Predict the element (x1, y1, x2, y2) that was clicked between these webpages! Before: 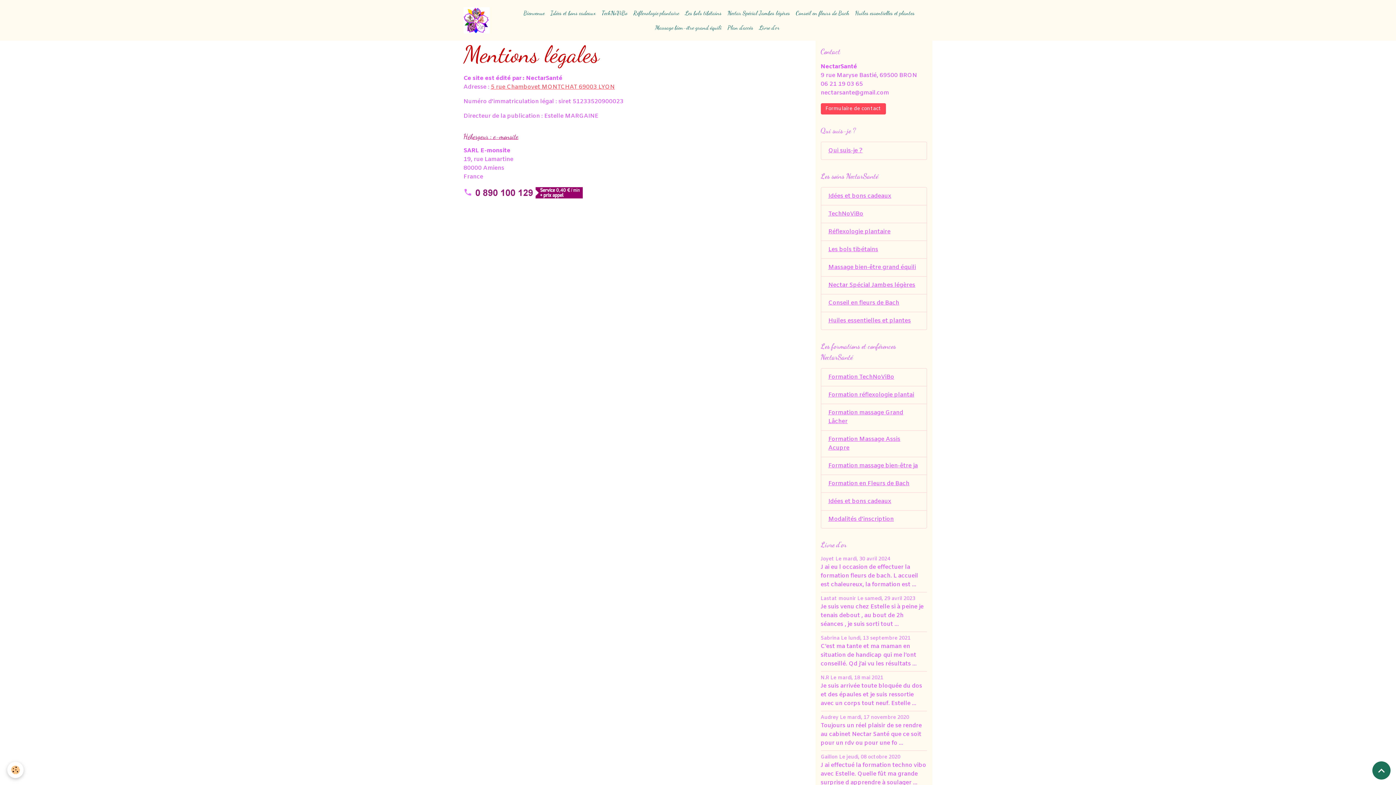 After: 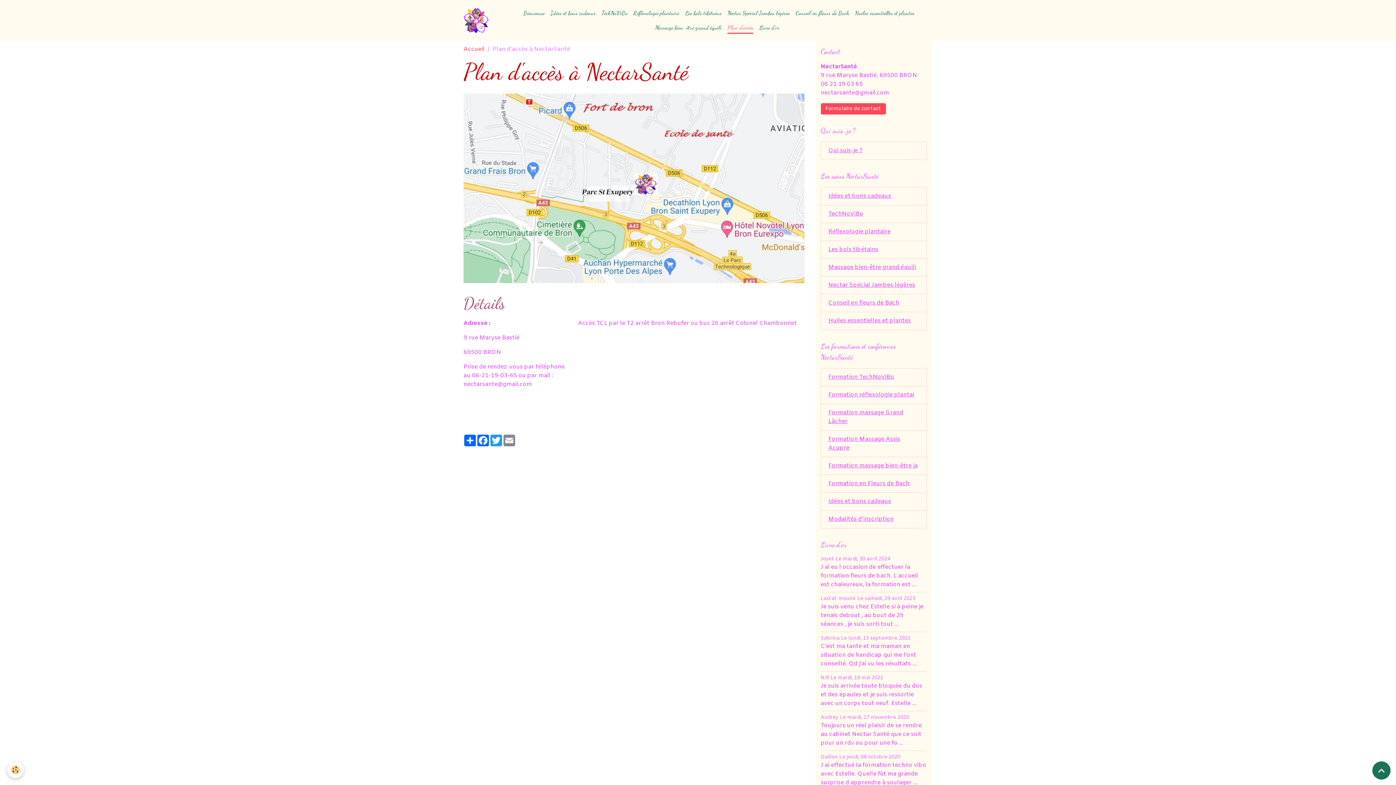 Action: label: Plan d'accès bbox: (724, 20, 756, 34)